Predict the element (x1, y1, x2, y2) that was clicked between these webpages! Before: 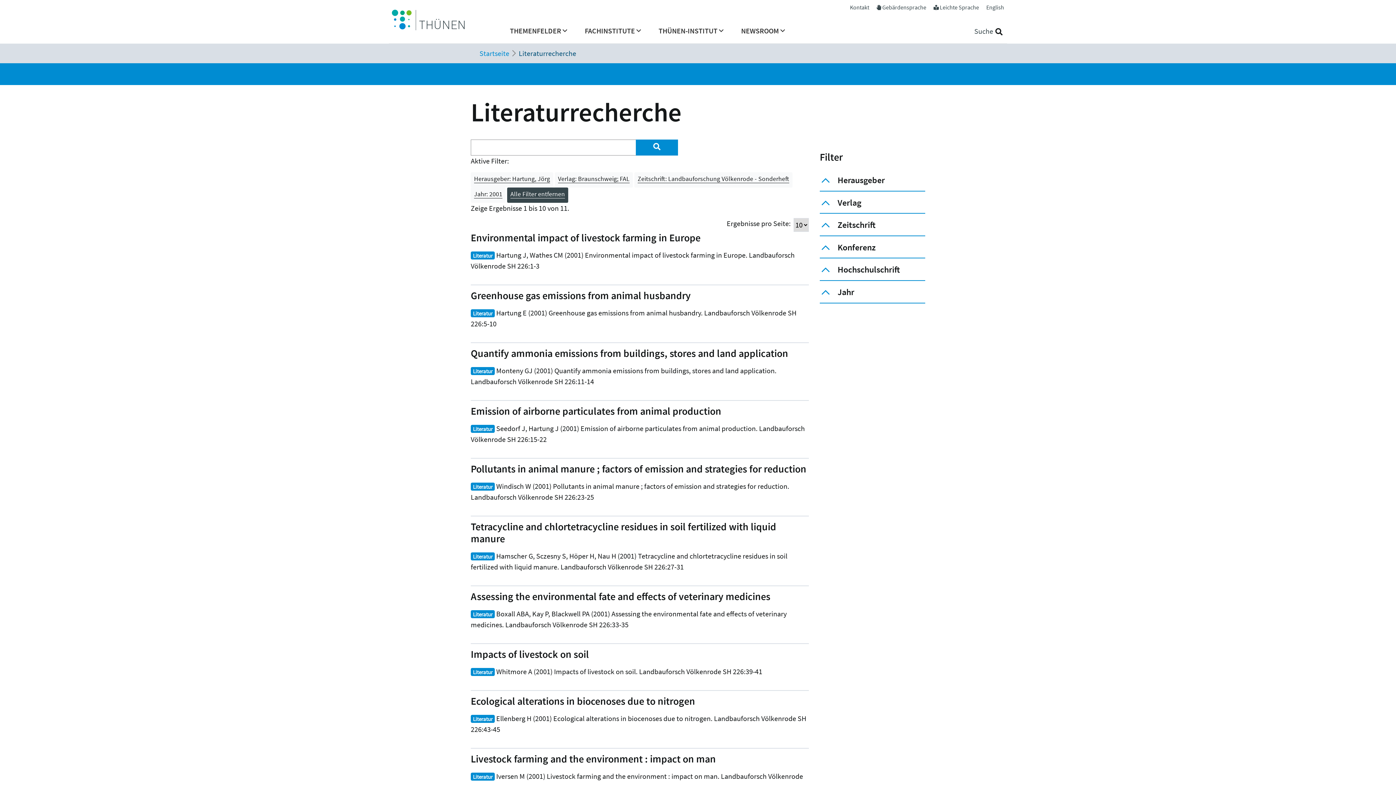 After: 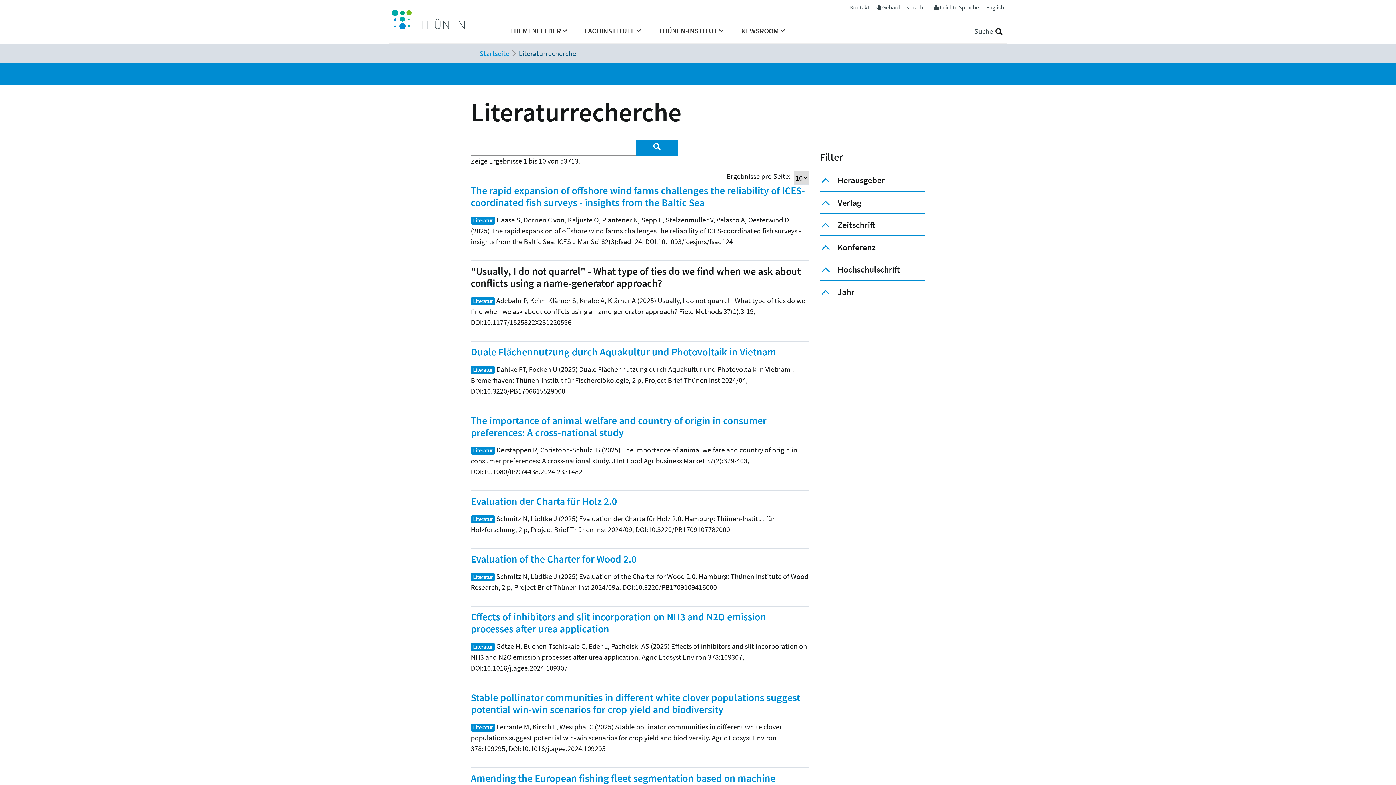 Action: label: Alle Filter entfernen bbox: (507, 187, 568, 202)